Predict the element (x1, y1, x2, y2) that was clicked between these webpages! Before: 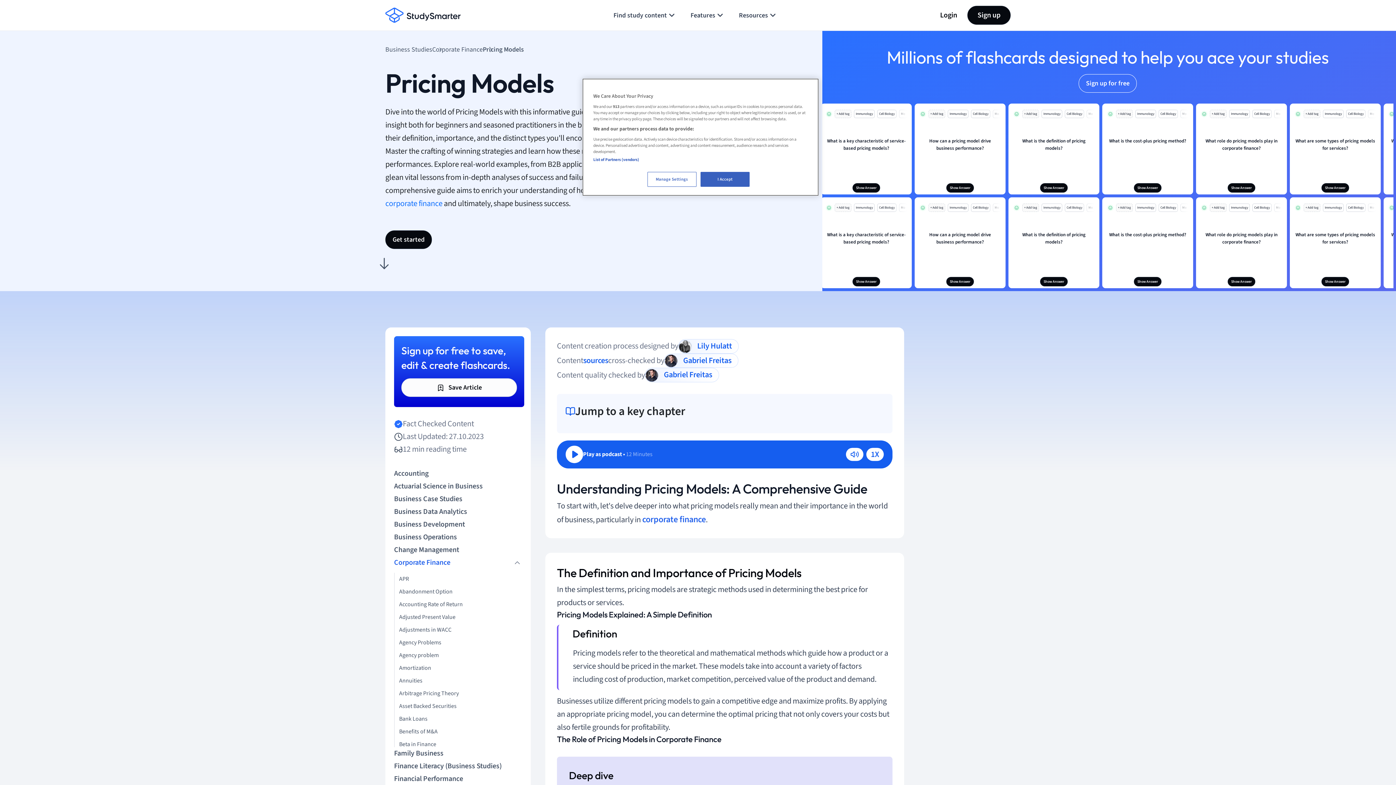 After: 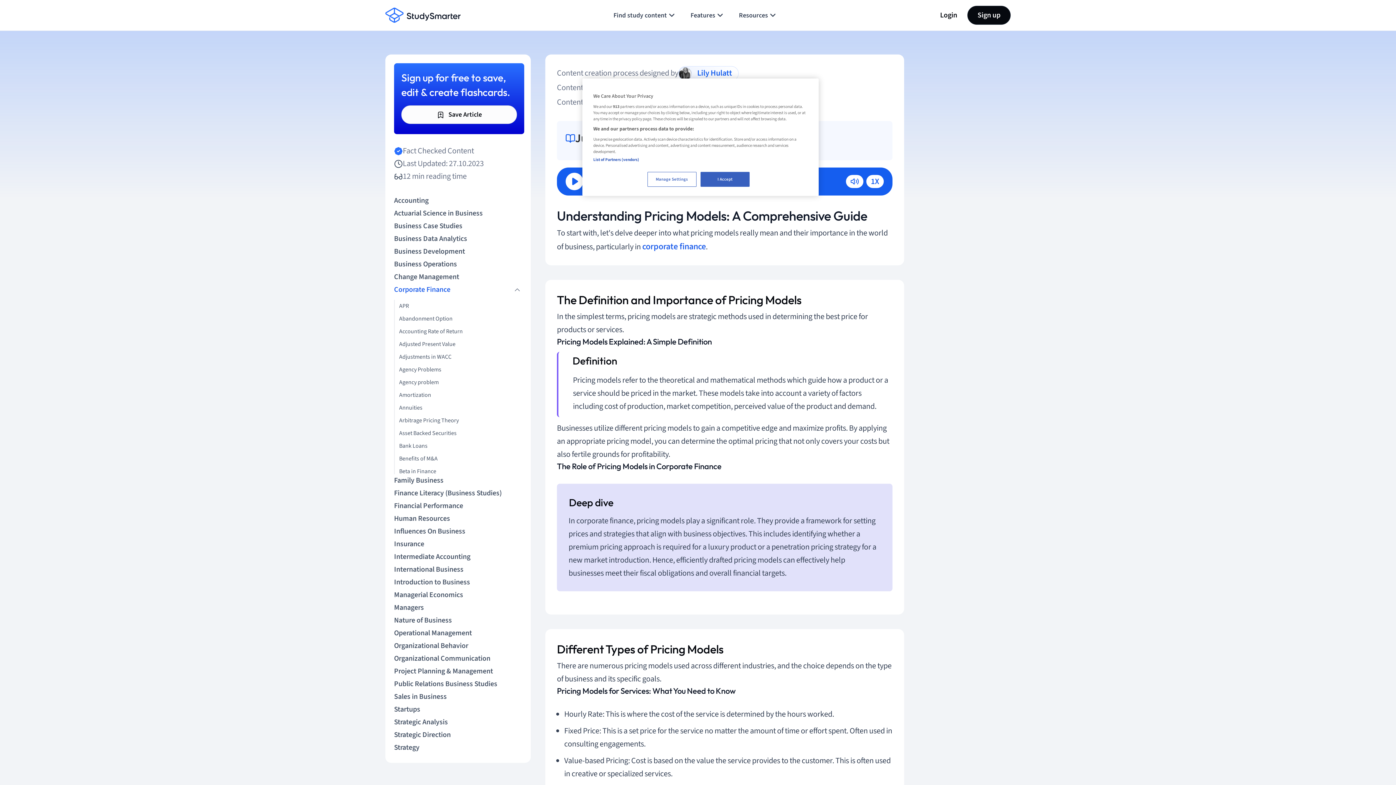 Action: bbox: (380, 257, 388, 269)